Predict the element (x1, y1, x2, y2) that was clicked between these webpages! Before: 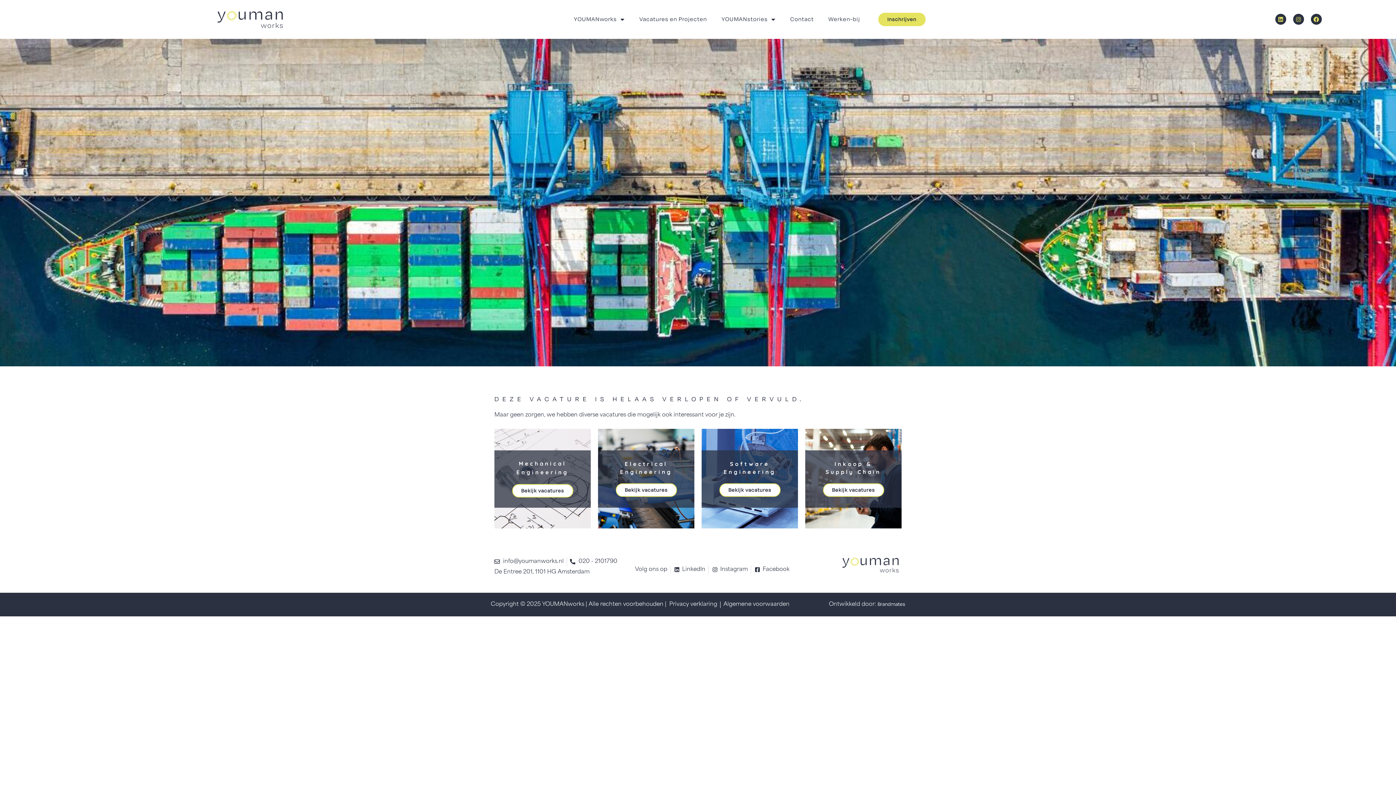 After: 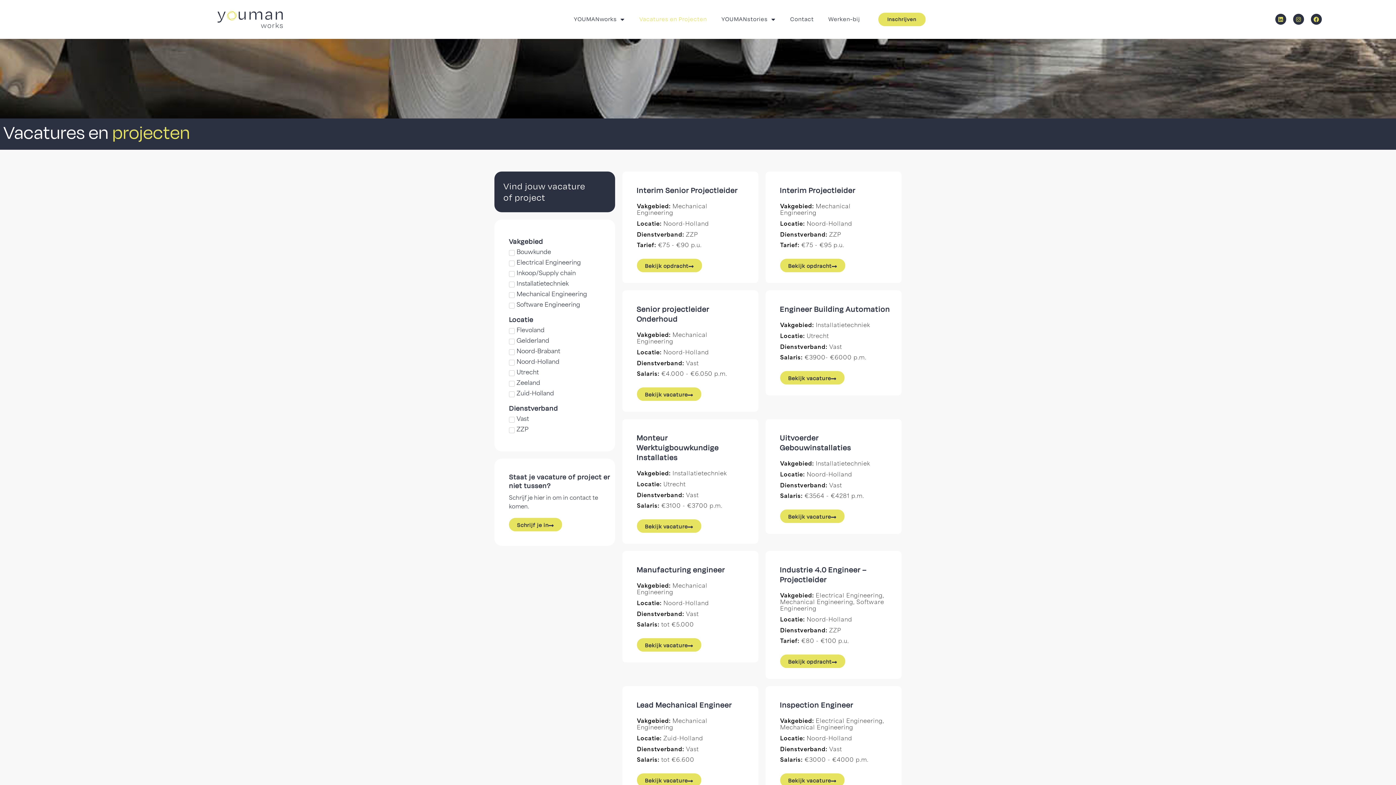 Action: bbox: (632, 11, 714, 27) label: Vacatures en Projecten